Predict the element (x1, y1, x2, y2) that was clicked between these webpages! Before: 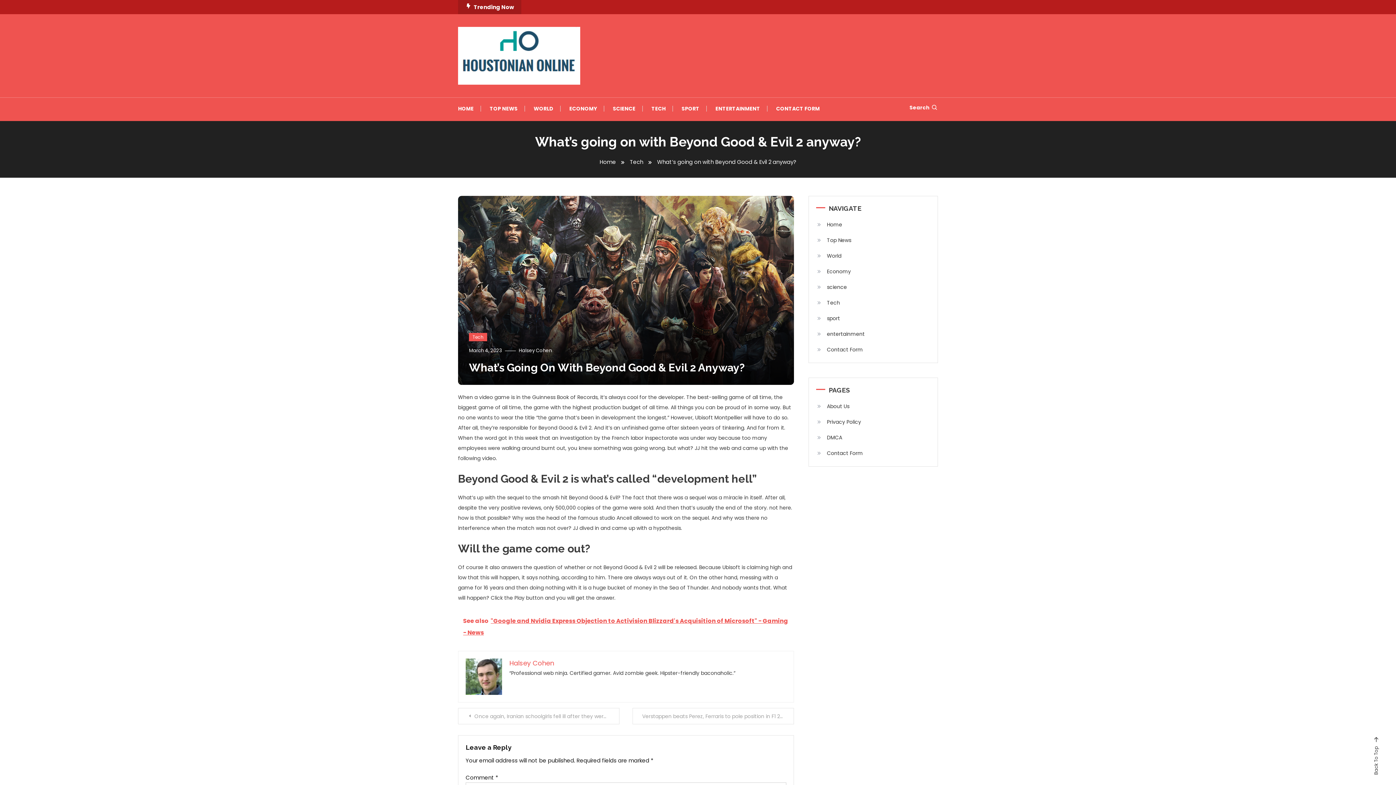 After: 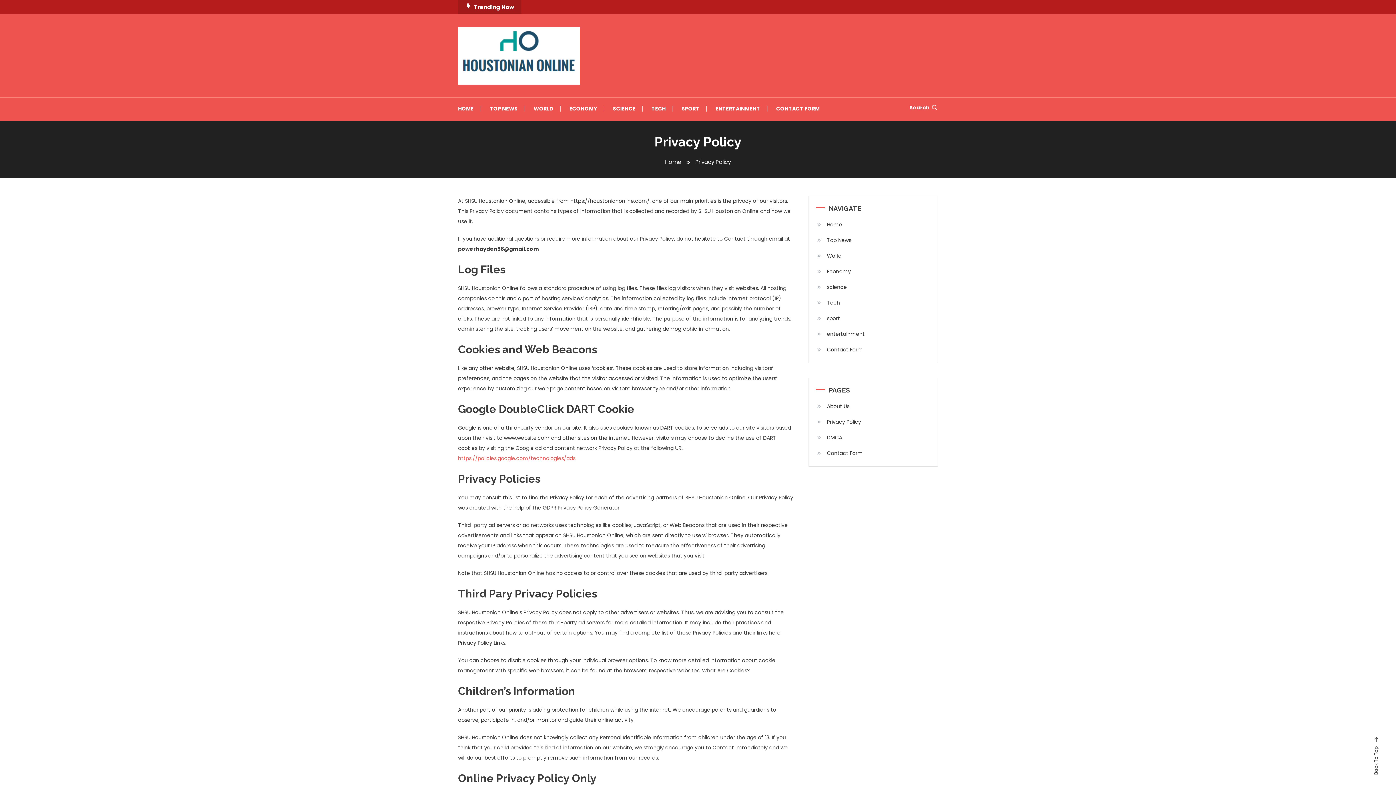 Action: label: Privacy Policy bbox: (816, 416, 861, 428)